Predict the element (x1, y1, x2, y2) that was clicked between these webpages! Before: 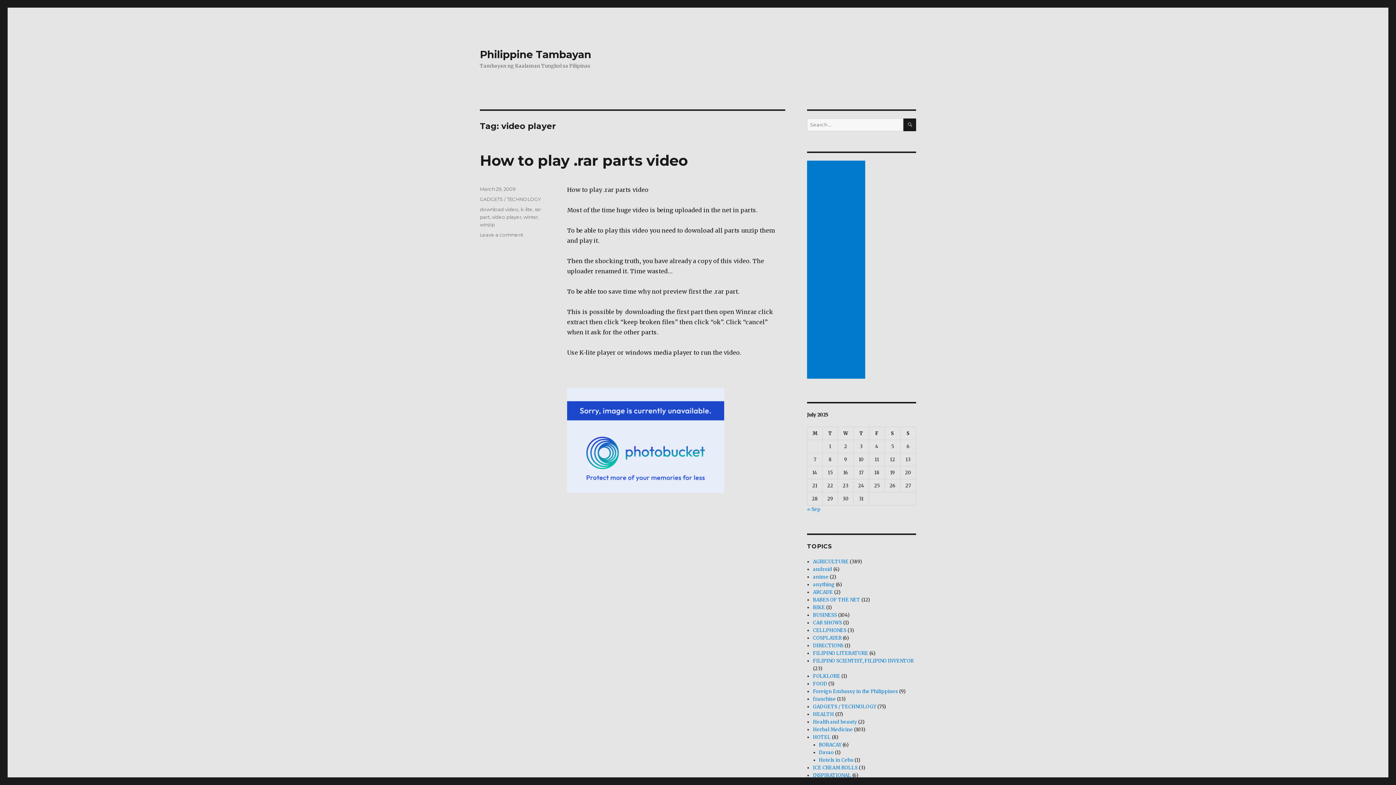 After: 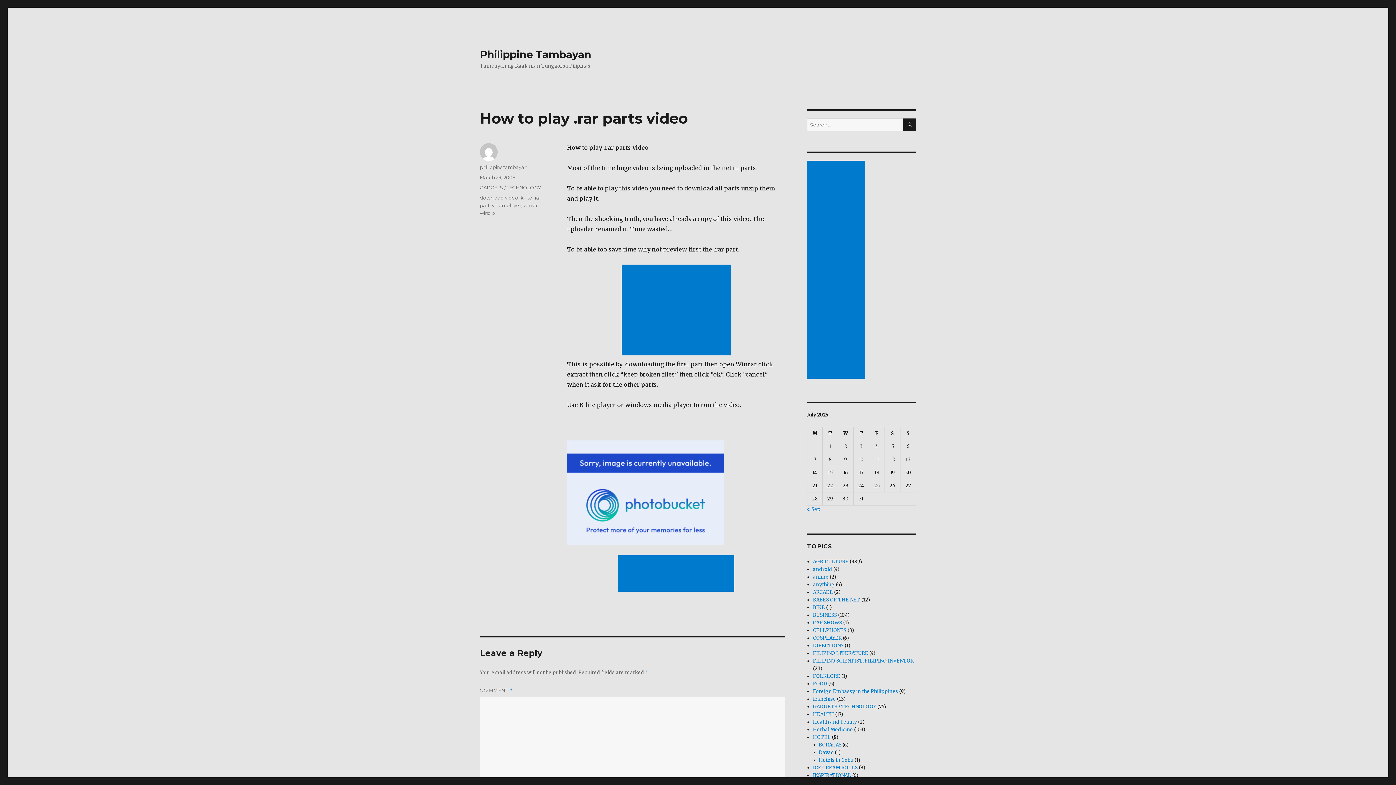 Action: label: March 29, 2009 bbox: (480, 186, 515, 192)